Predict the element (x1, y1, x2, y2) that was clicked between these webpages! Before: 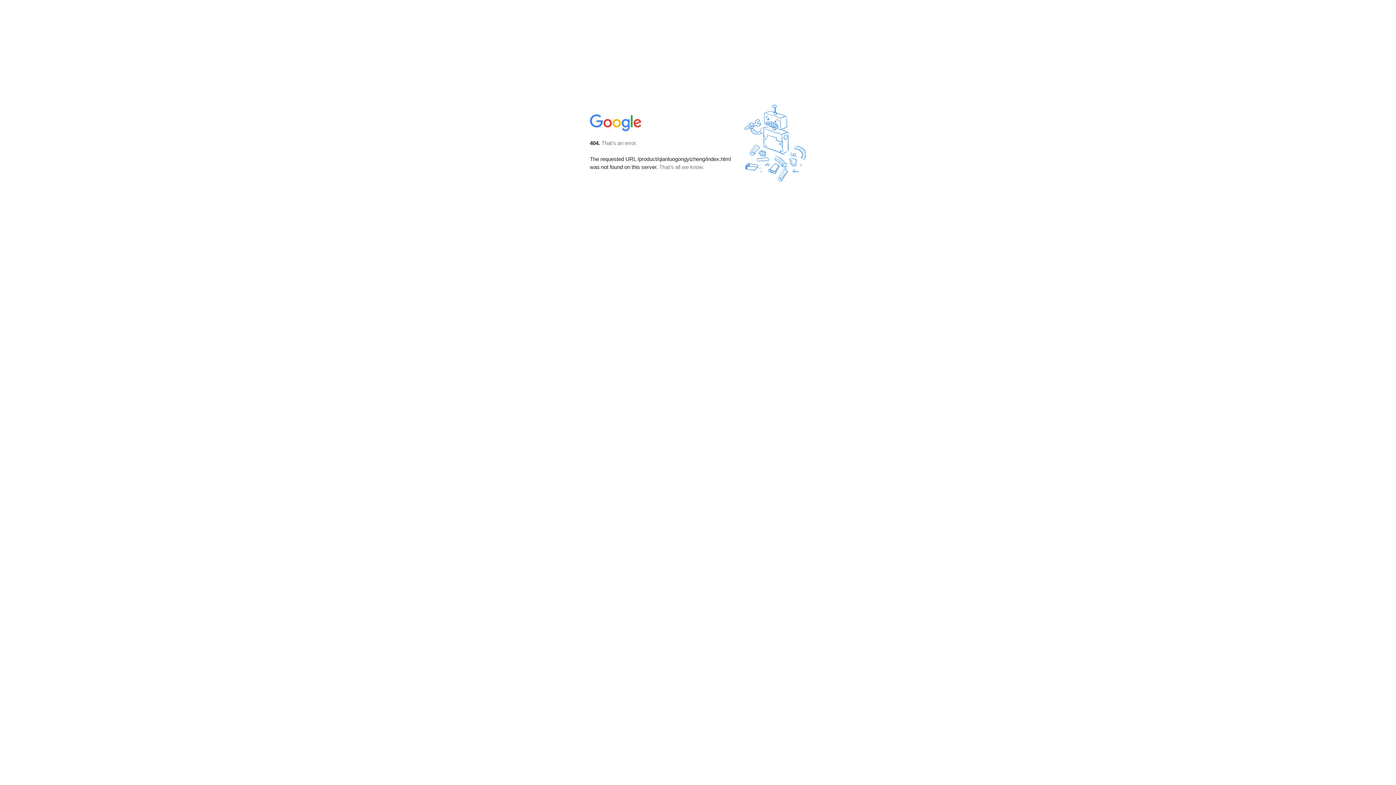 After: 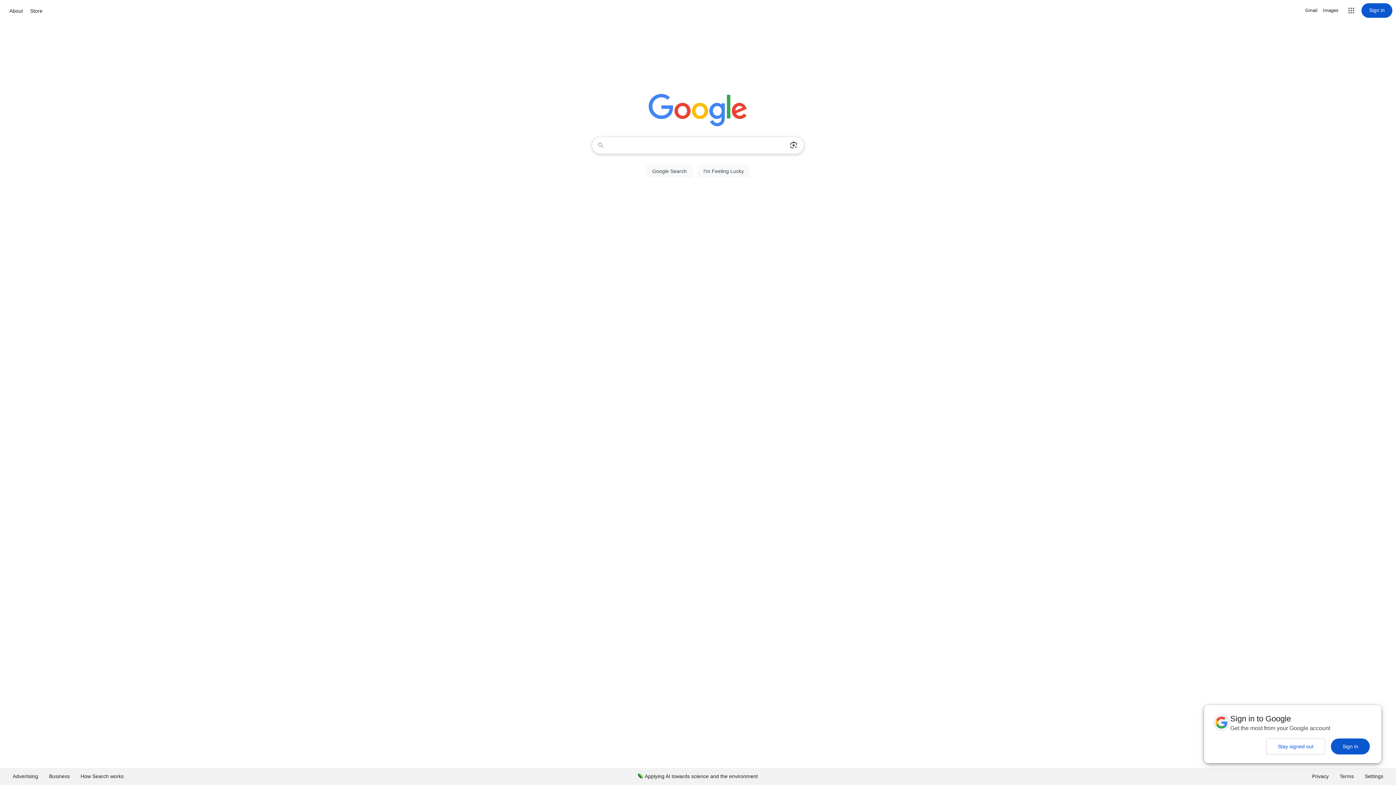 Action: bbox: (590, 127, 642, 134)